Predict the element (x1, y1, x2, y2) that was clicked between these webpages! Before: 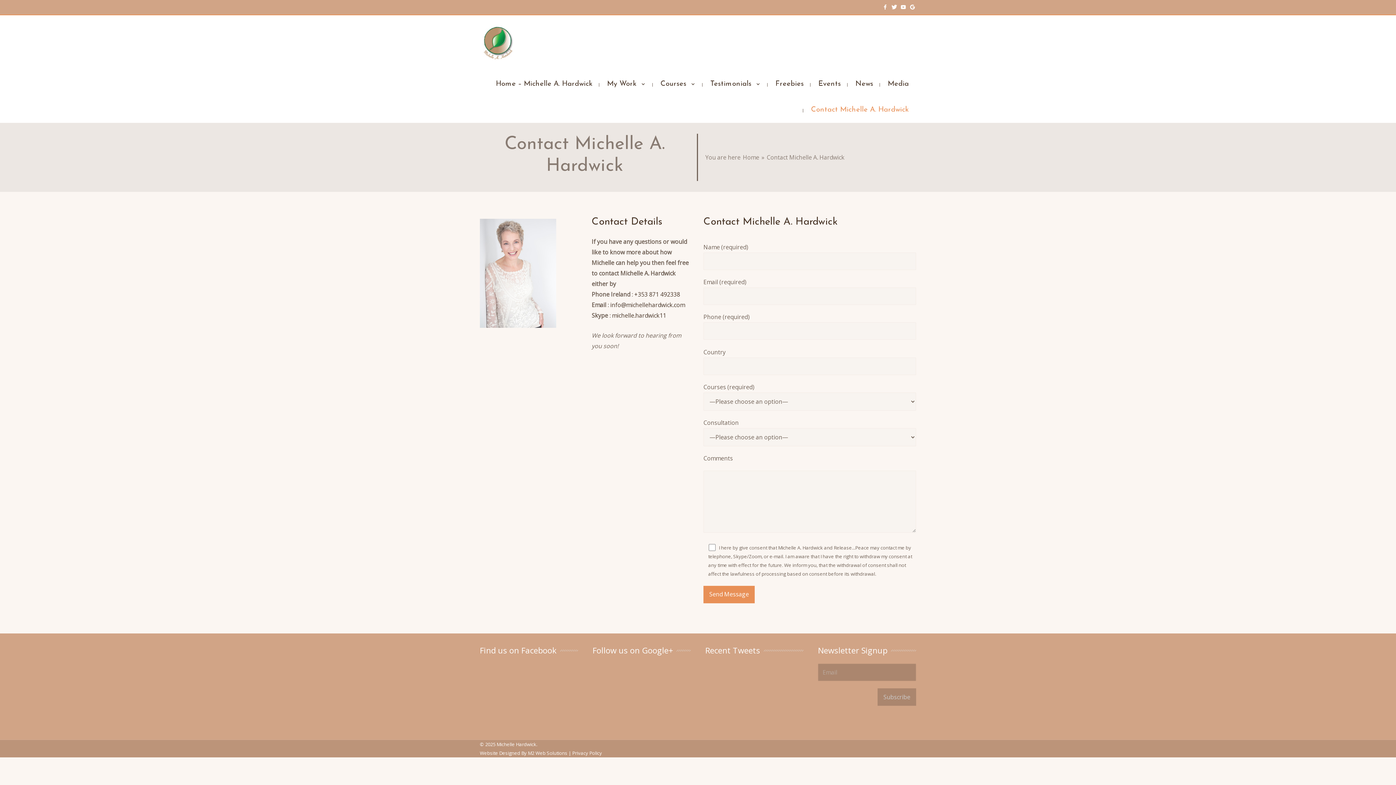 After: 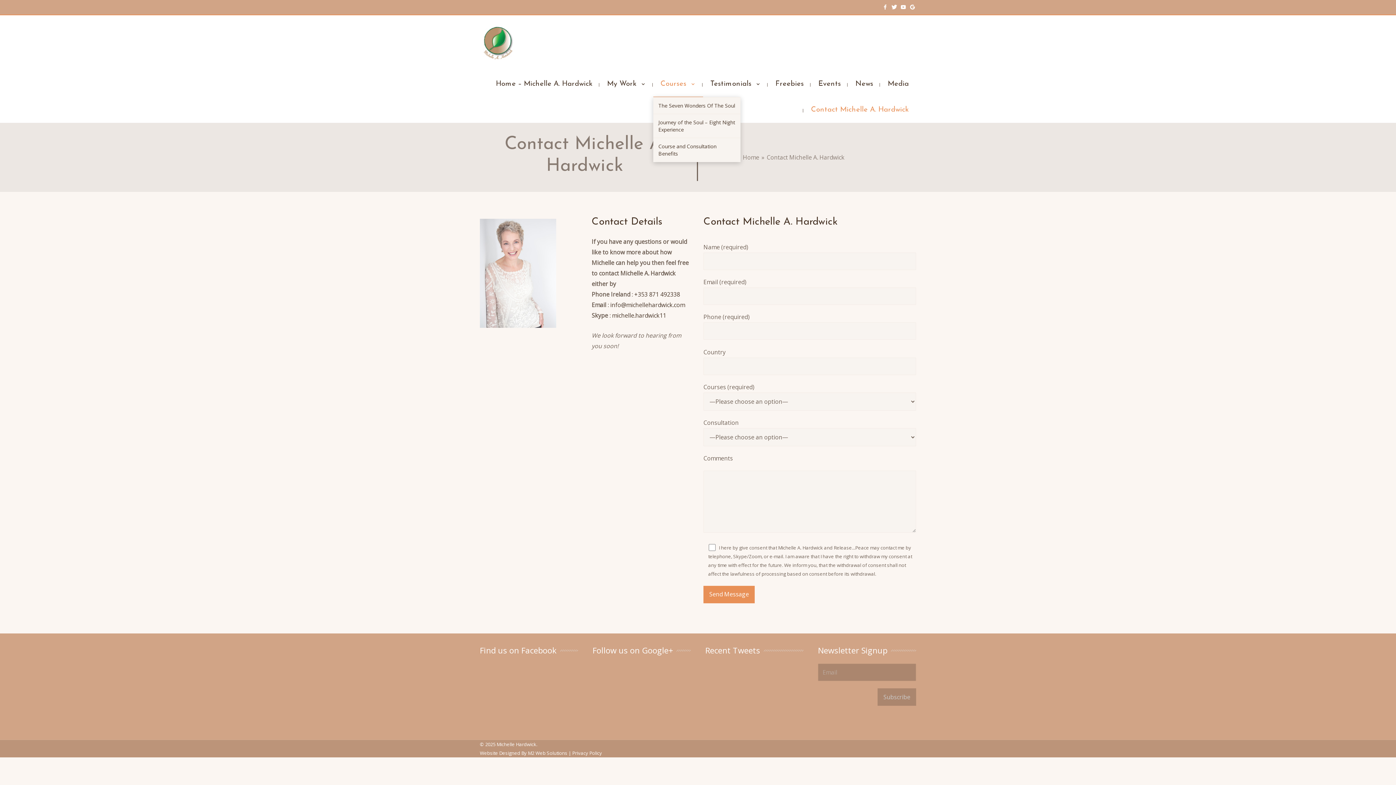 Action: label: Courses bbox: (653, 71, 703, 97)